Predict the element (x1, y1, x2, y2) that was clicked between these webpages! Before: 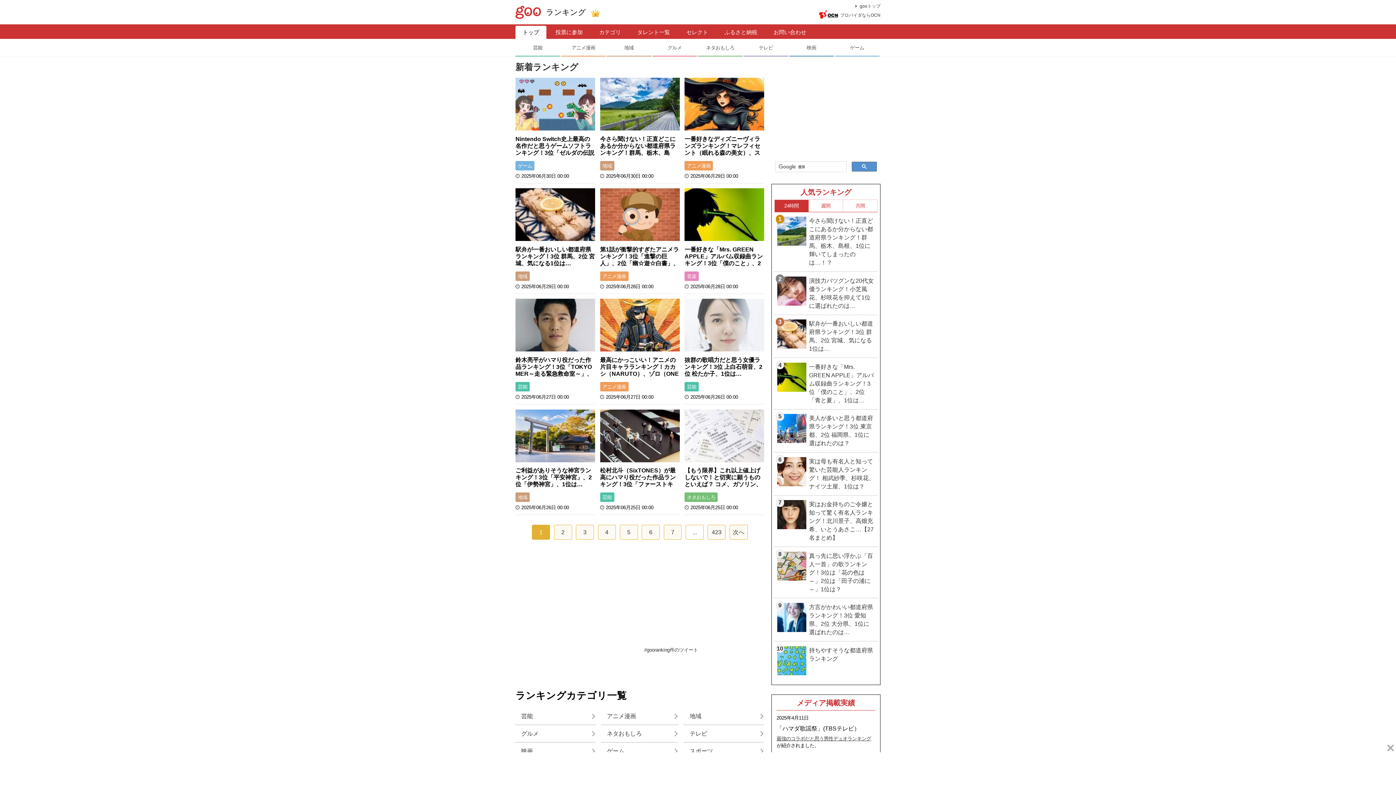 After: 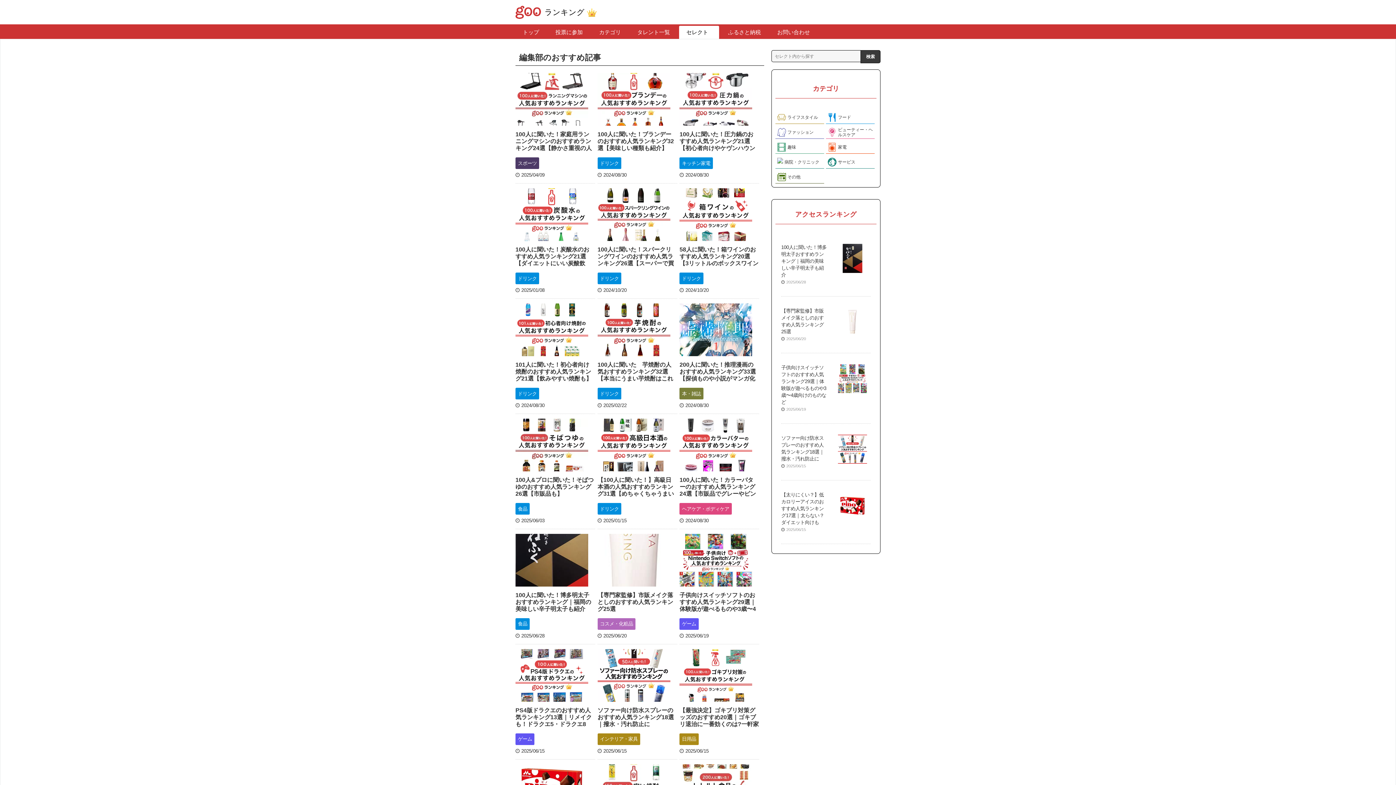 Action: bbox: (679, 25, 715, 38) label: セレクト